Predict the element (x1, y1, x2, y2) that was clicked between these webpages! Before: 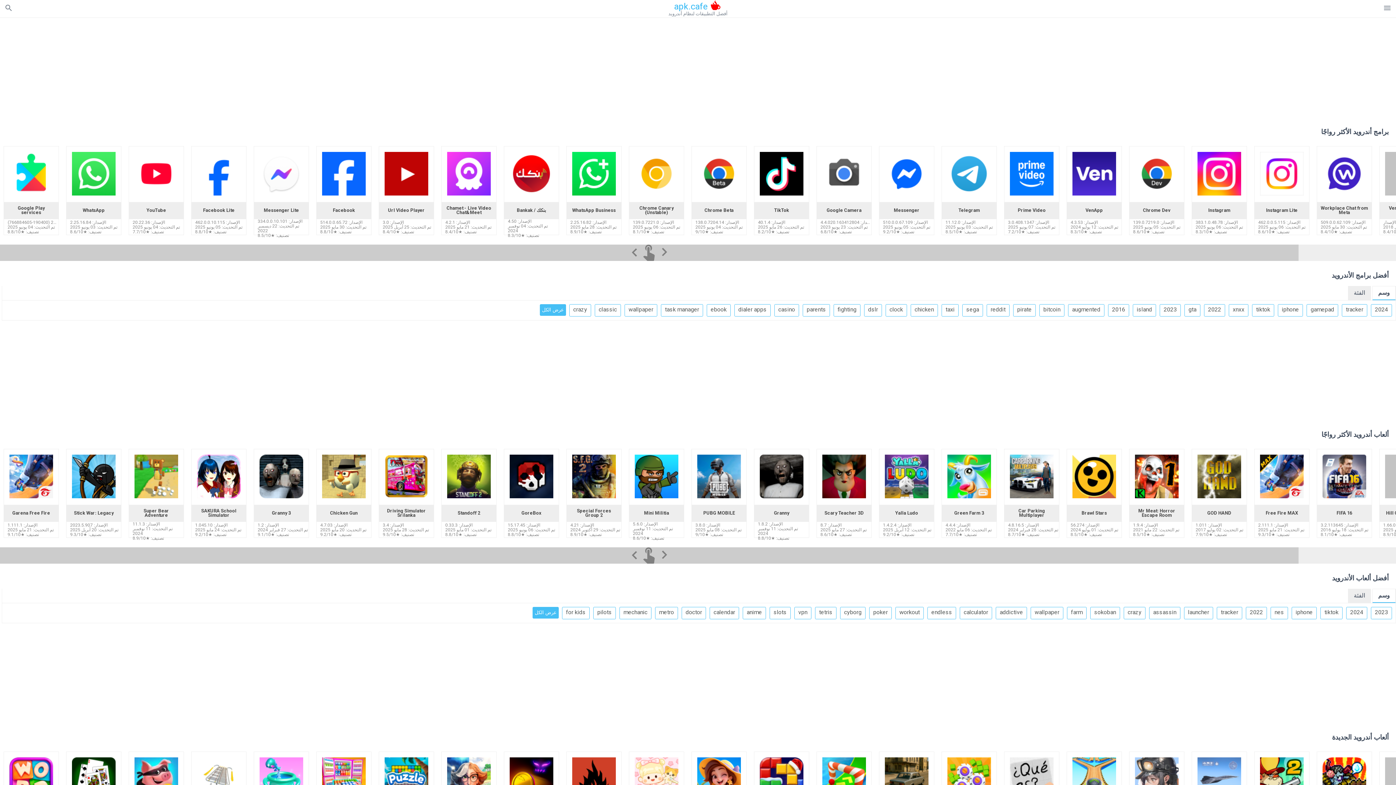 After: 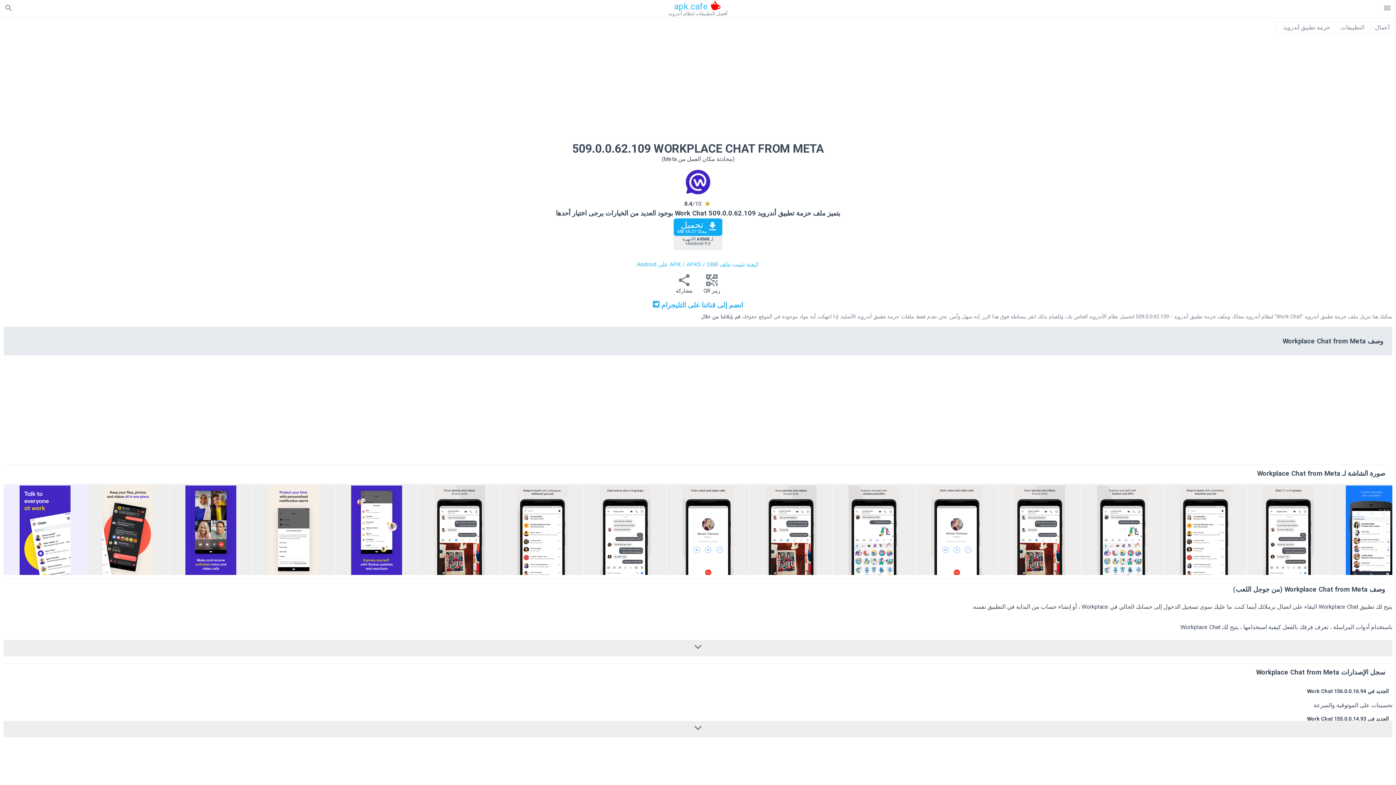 Action: bbox: (1322, 190, 1366, 197)